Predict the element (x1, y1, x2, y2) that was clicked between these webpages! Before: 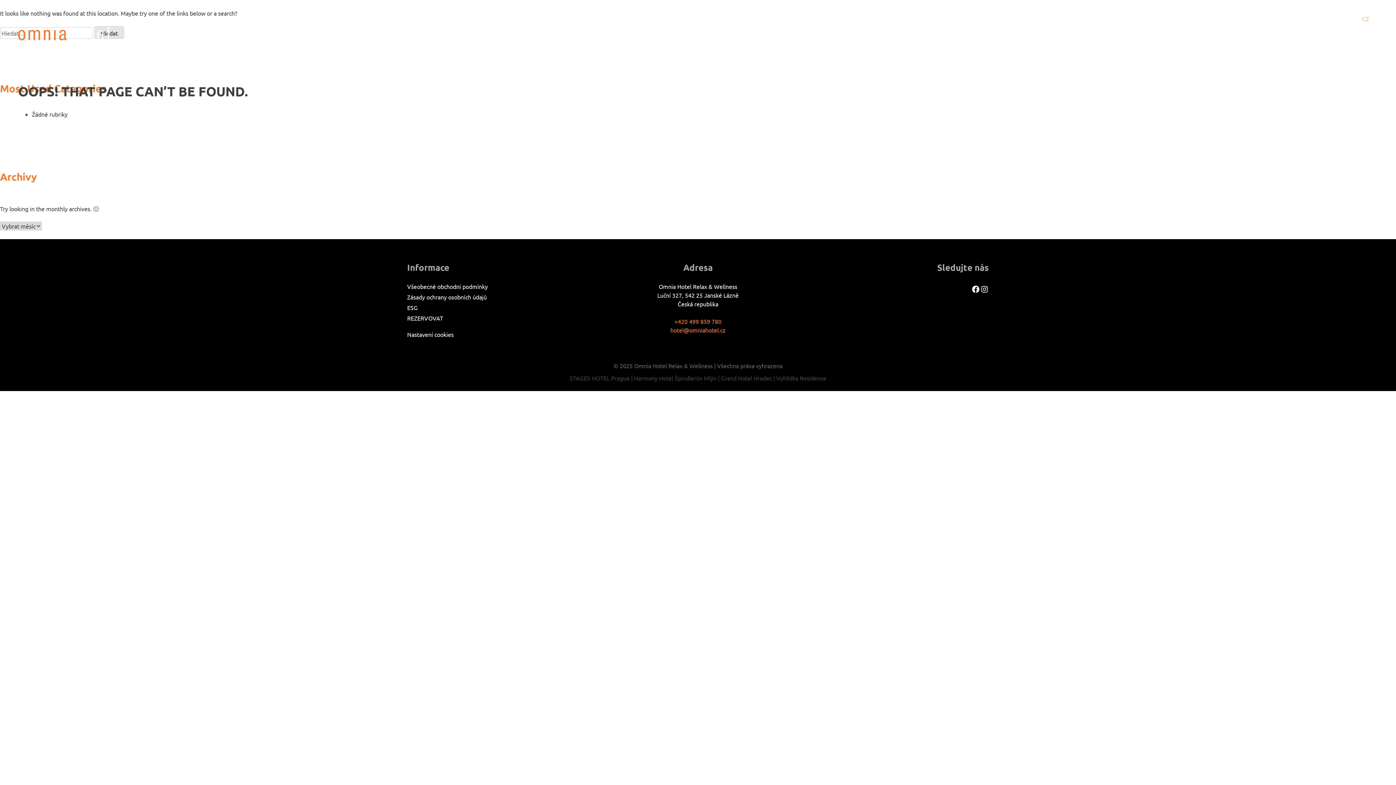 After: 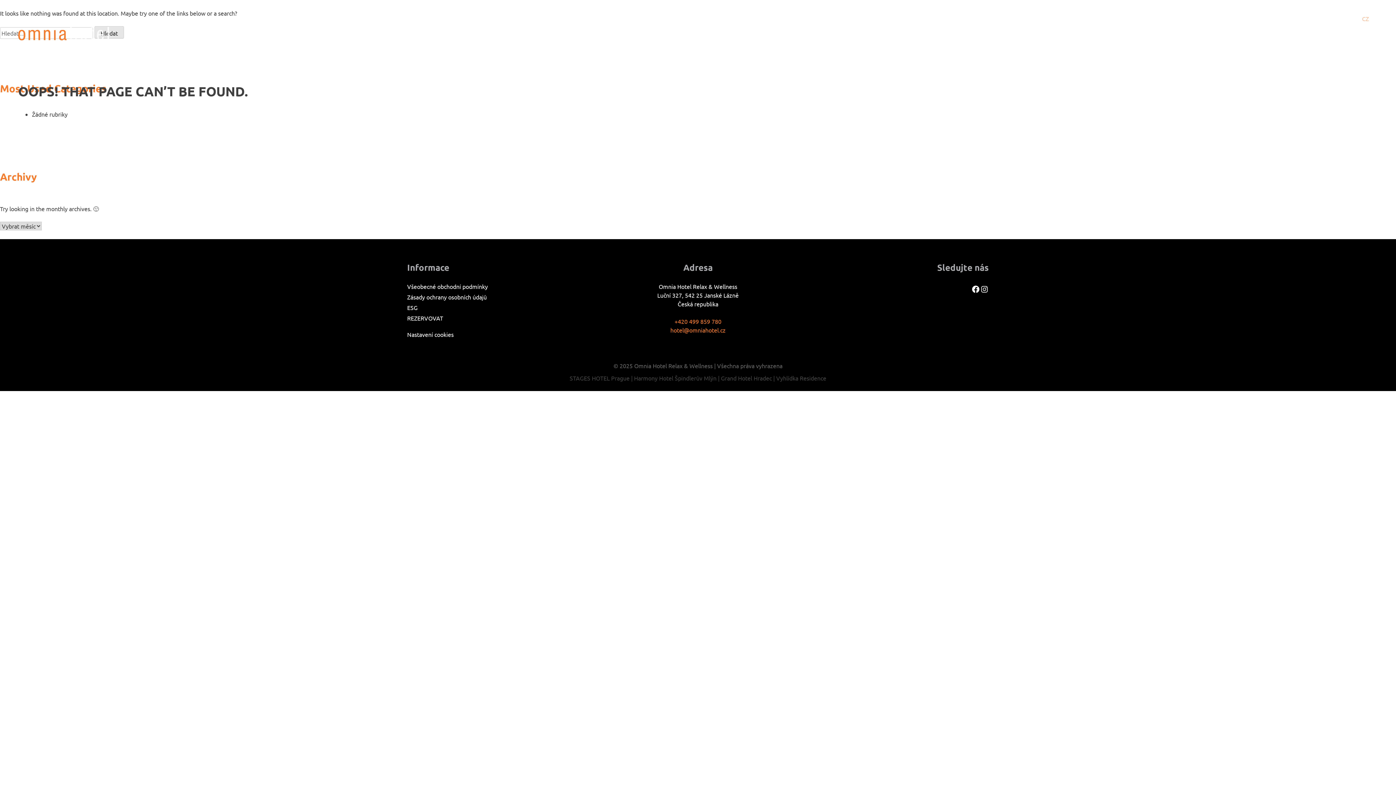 Action: bbox: (776, 374, 826, 381) label: Vyhlídka Residence